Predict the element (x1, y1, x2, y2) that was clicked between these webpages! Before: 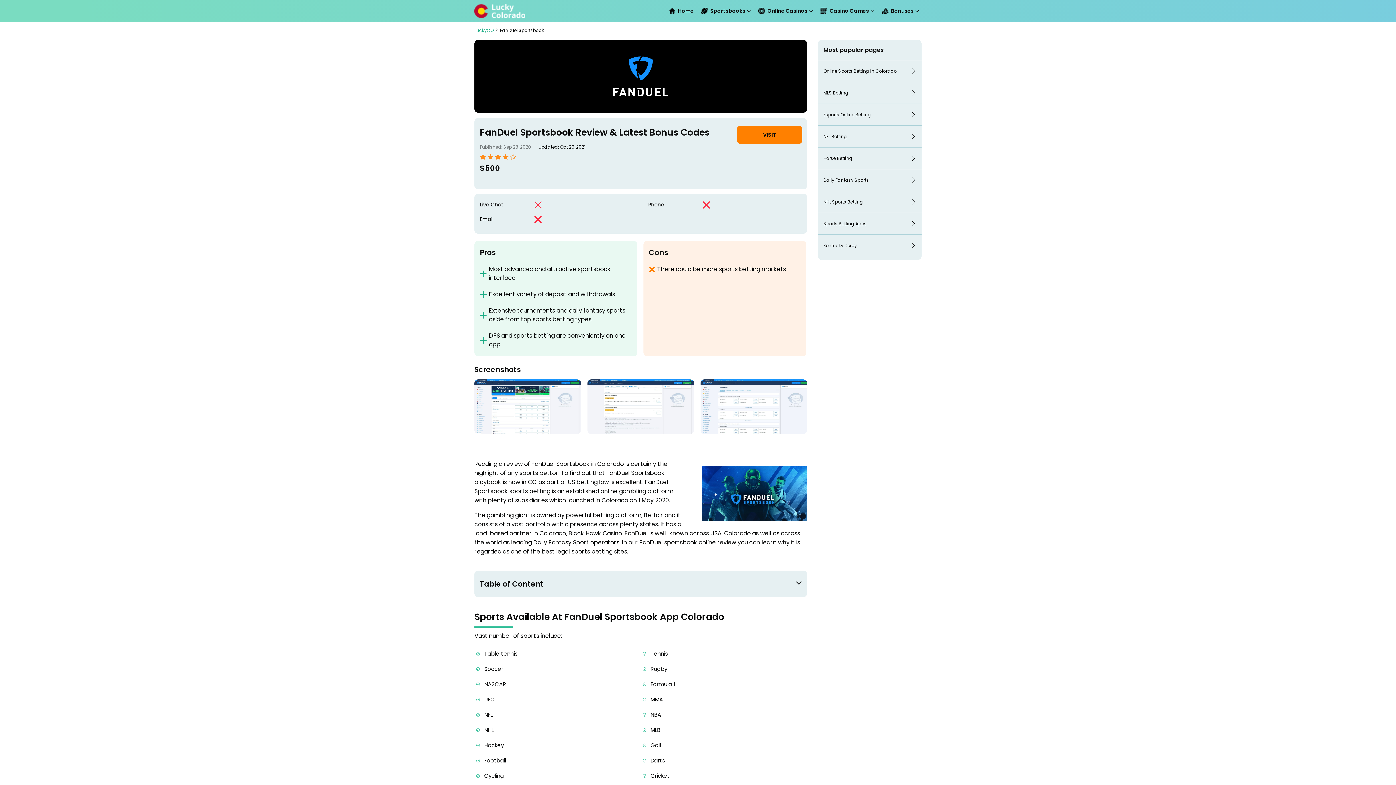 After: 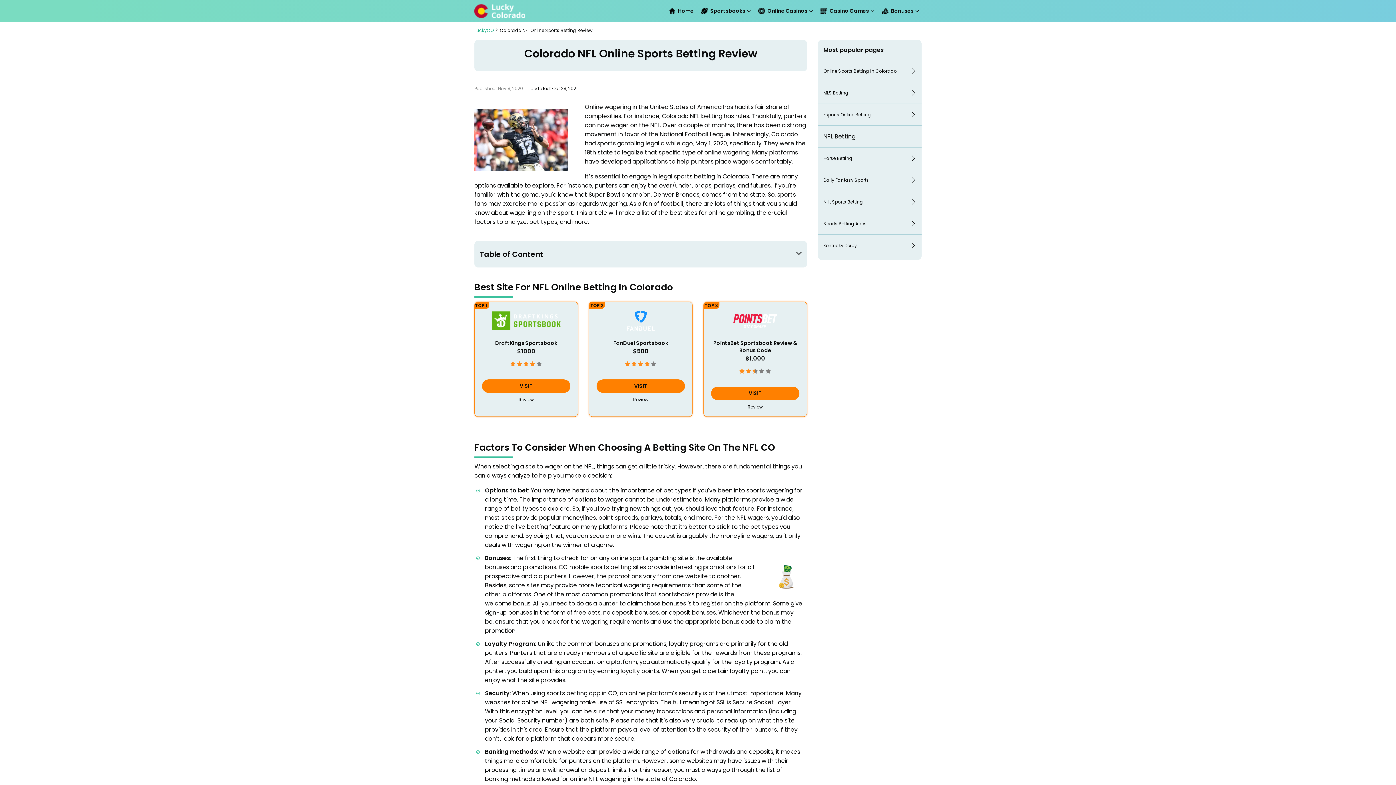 Action: label: NFL Betting bbox: (823, 133, 916, 139)